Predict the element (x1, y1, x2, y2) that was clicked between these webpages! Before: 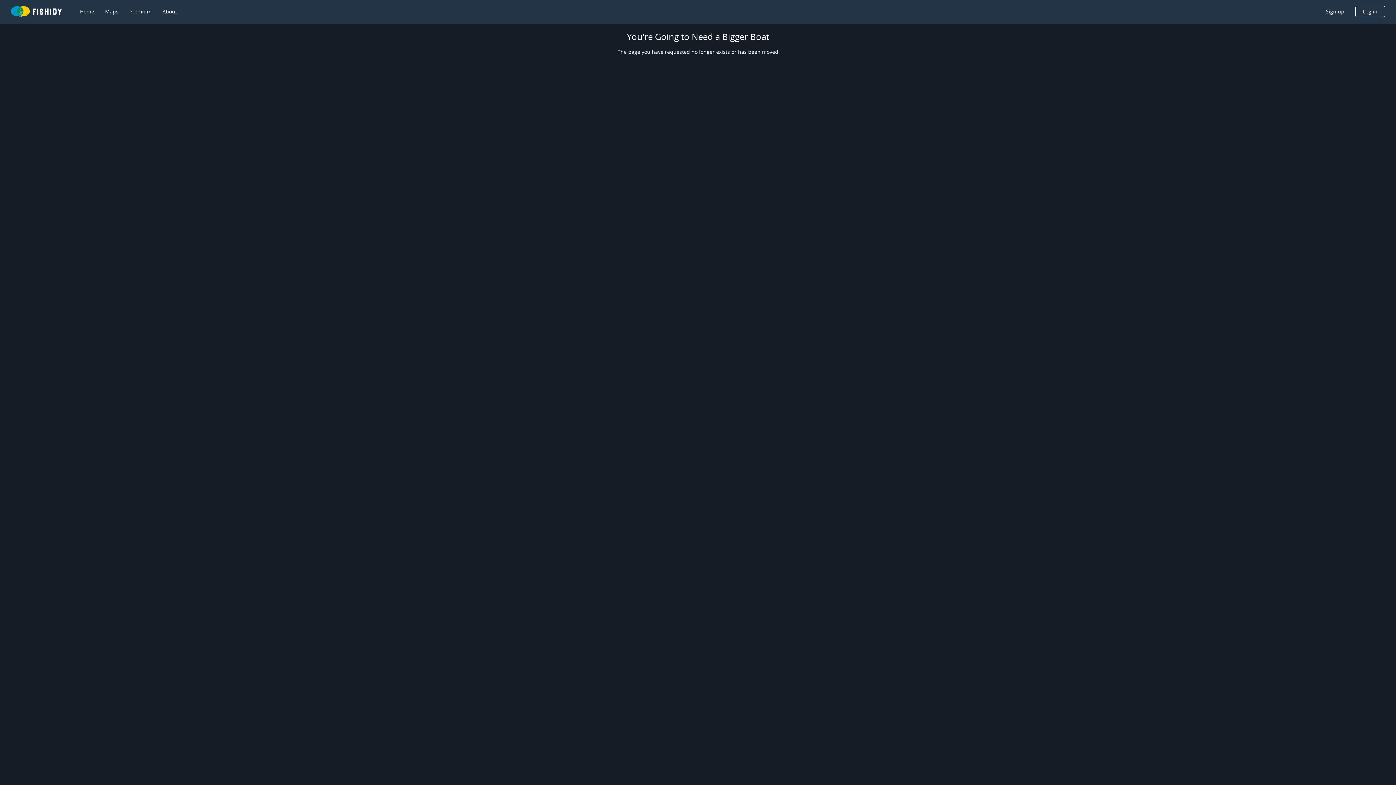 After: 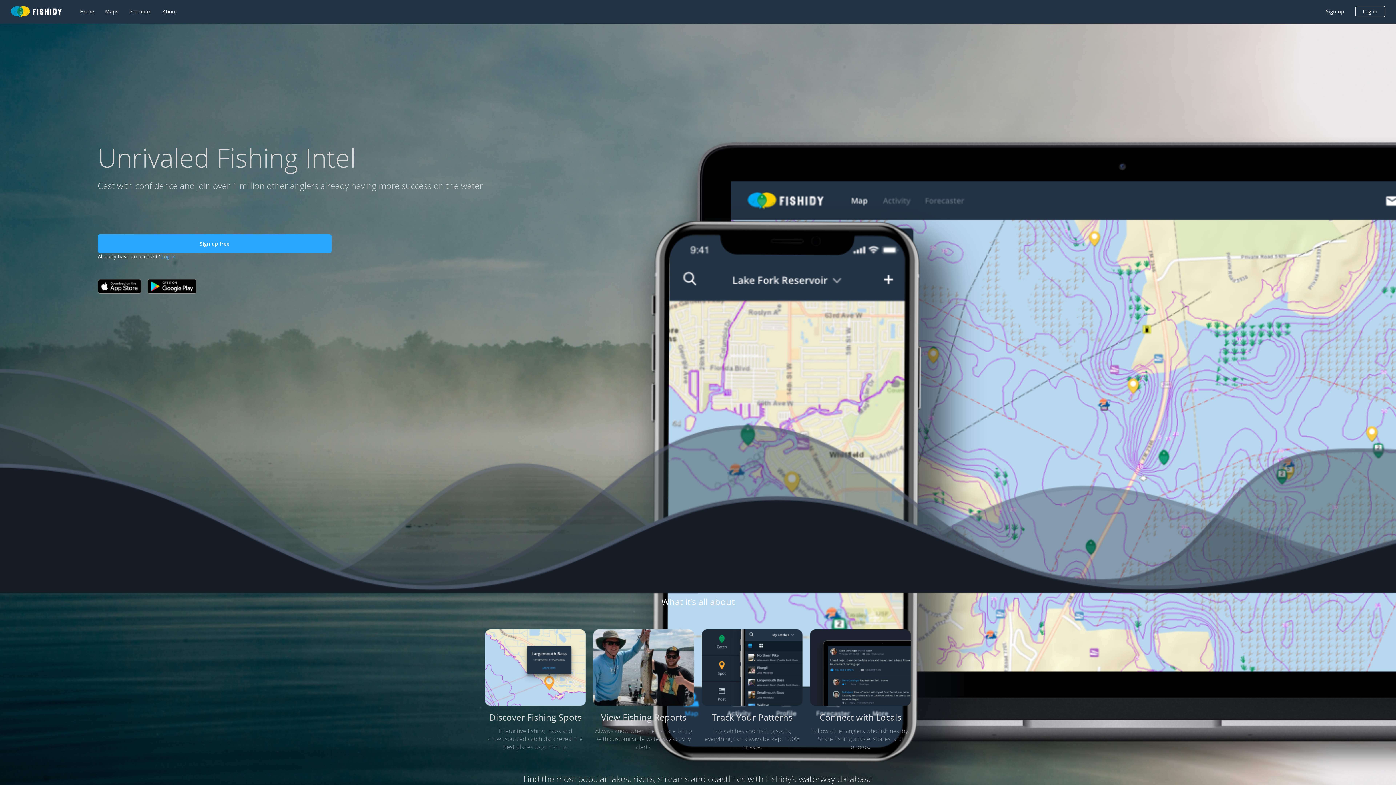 Action: label: Home bbox: (80, 8, 94, 15)